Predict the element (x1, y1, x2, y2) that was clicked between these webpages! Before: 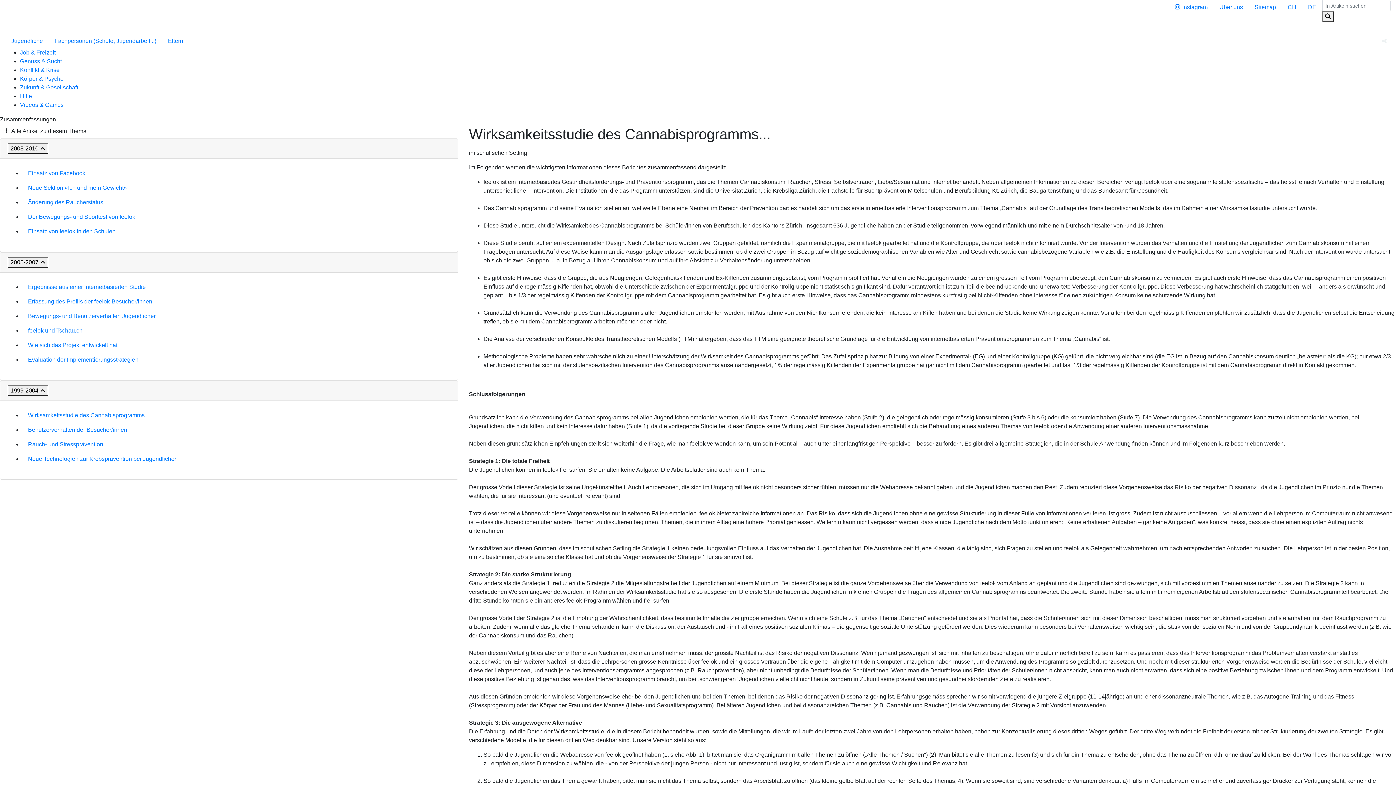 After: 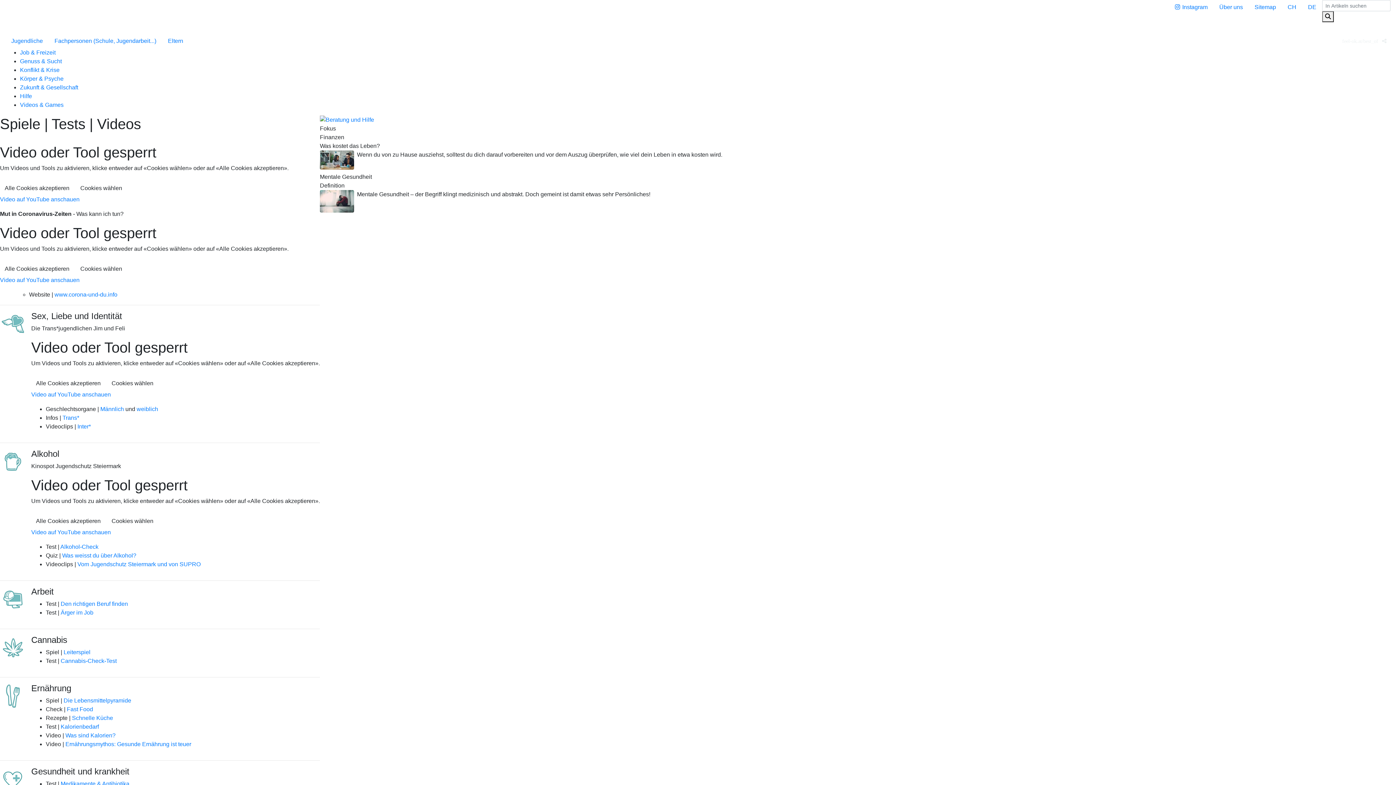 Action: bbox: (20, 101, 63, 108) label: Videos & Games